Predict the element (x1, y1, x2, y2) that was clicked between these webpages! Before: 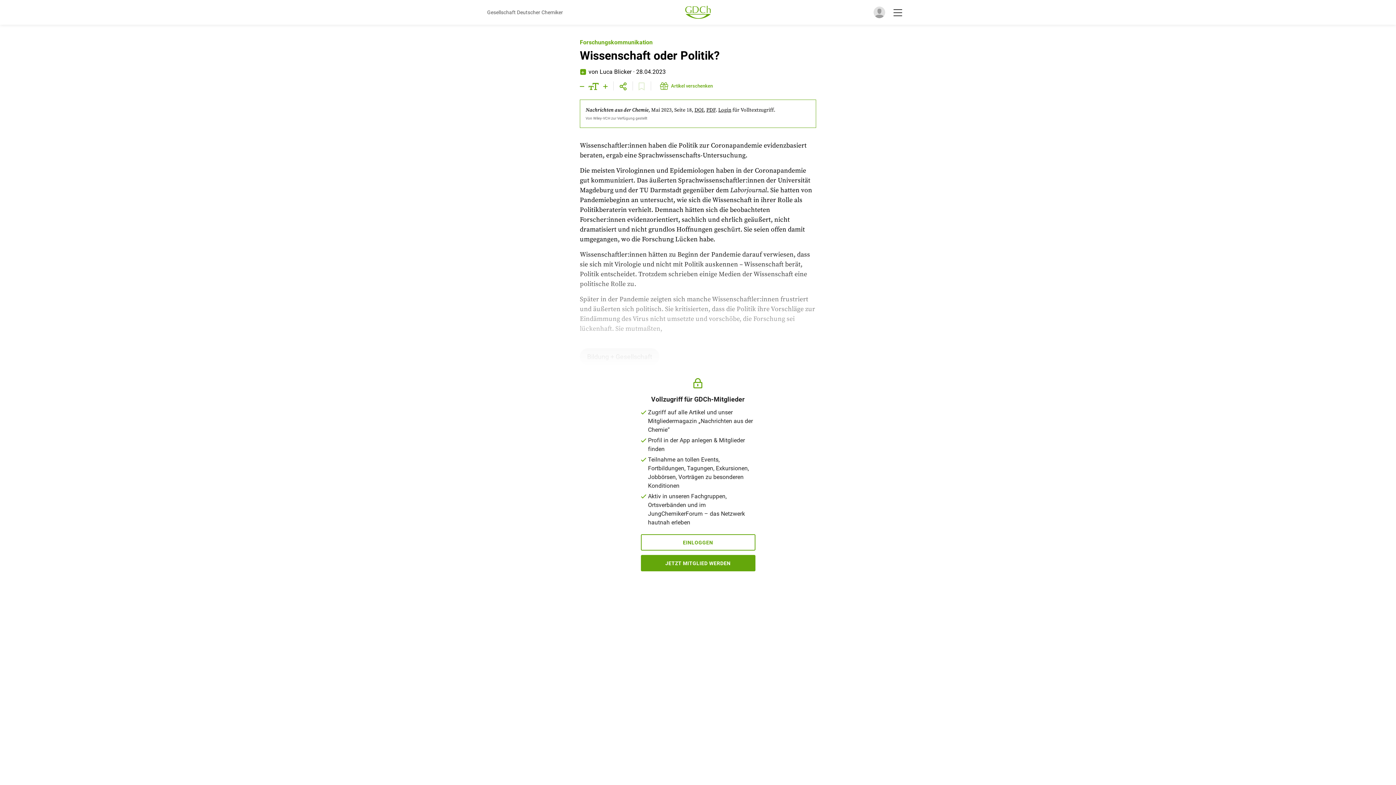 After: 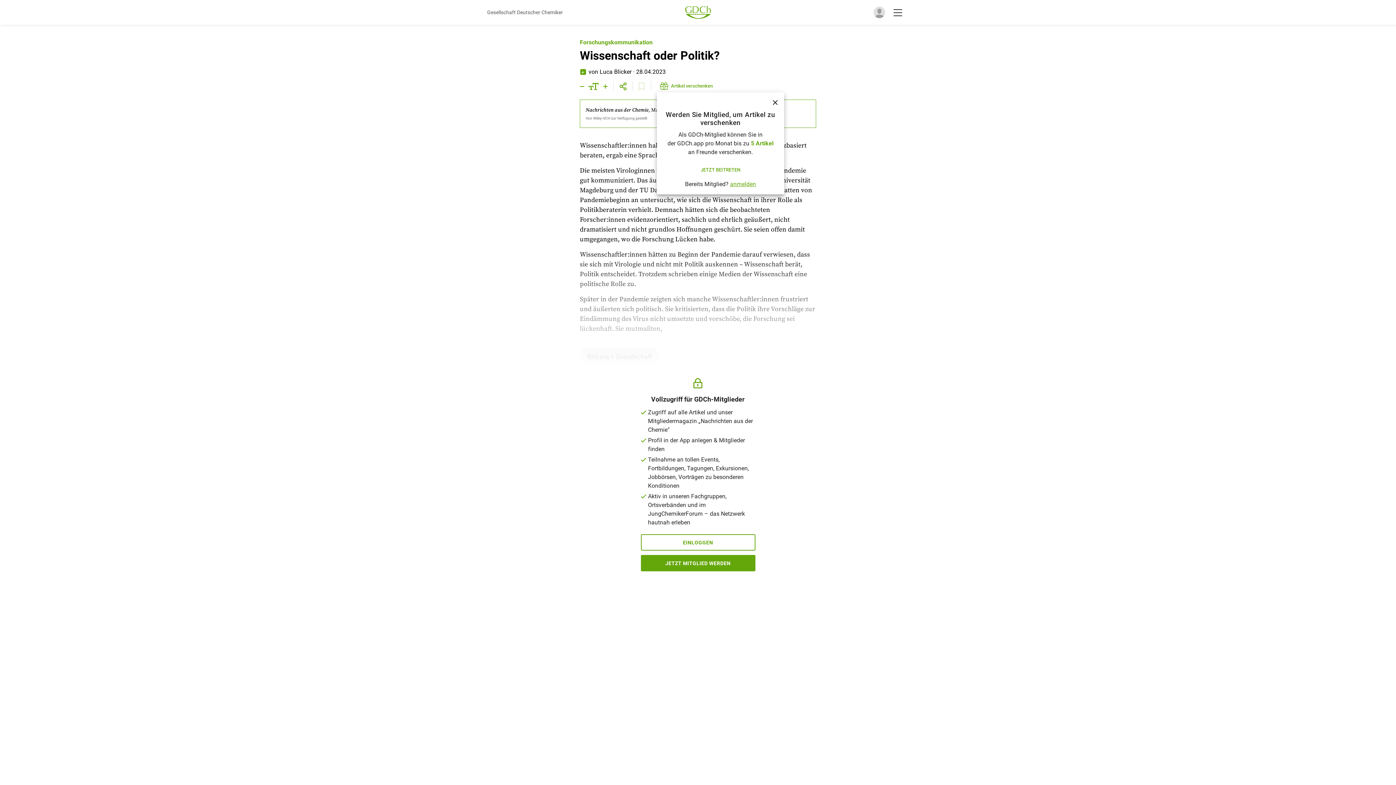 Action: bbox: (657, 79, 715, 92) label: Artikel verschenken